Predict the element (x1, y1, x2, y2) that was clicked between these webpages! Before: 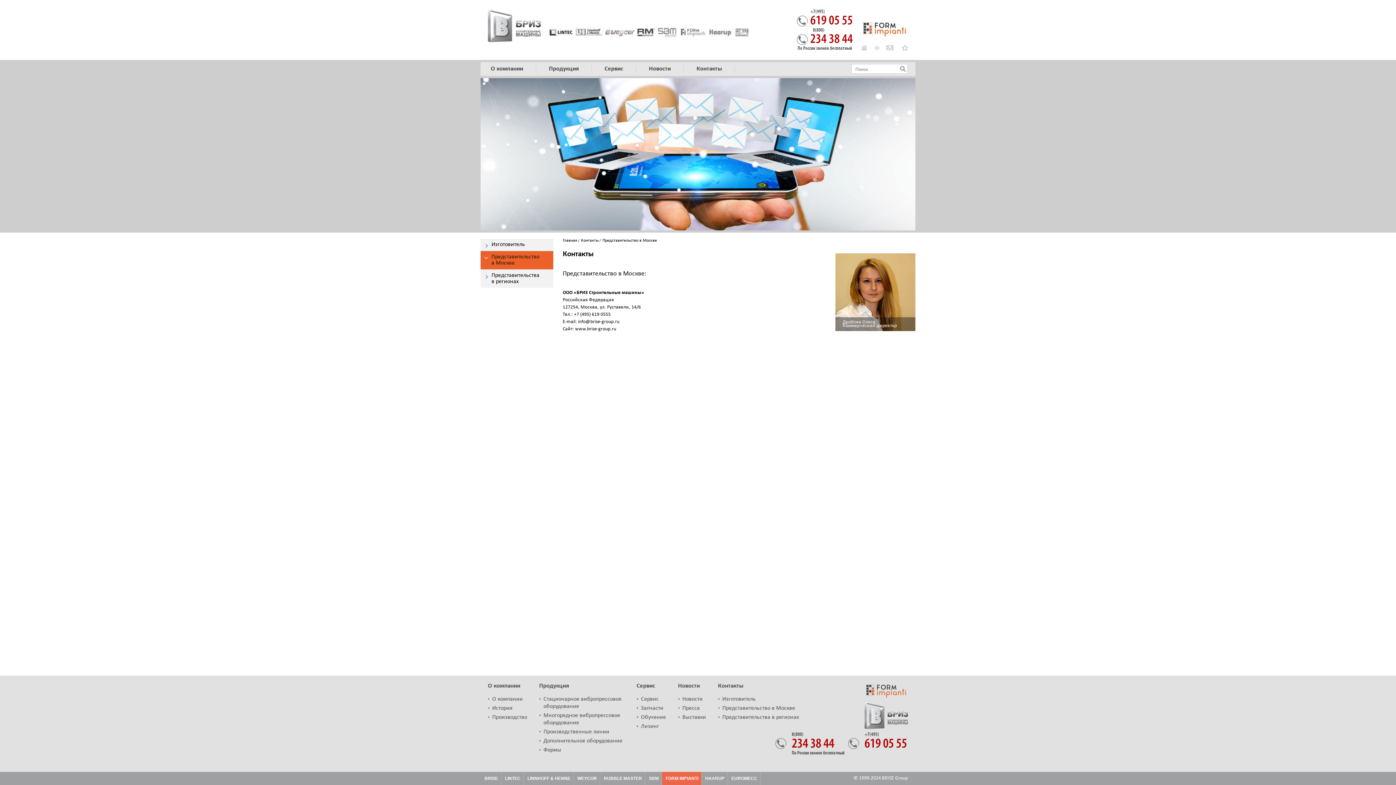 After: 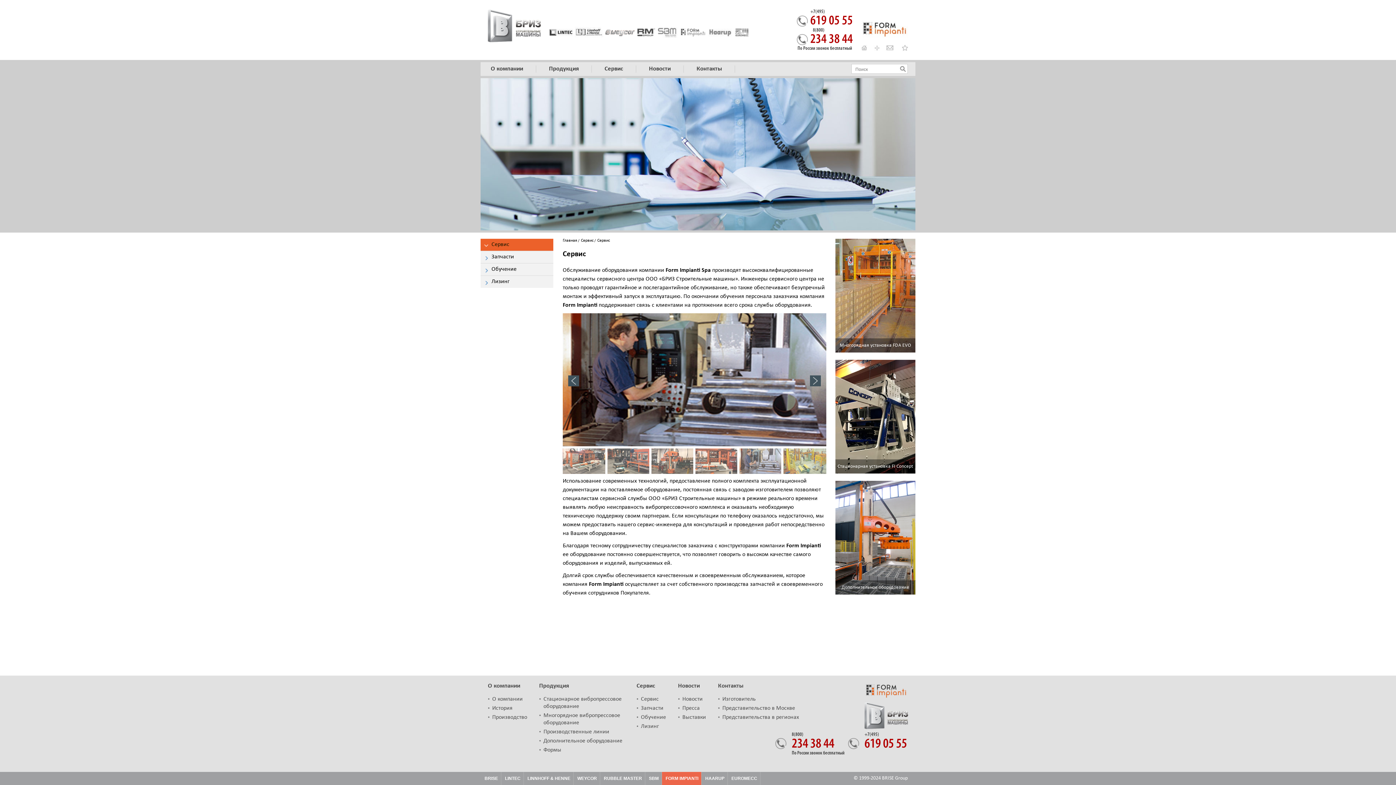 Action: label: Сервис bbox: (592, 62, 636, 76)